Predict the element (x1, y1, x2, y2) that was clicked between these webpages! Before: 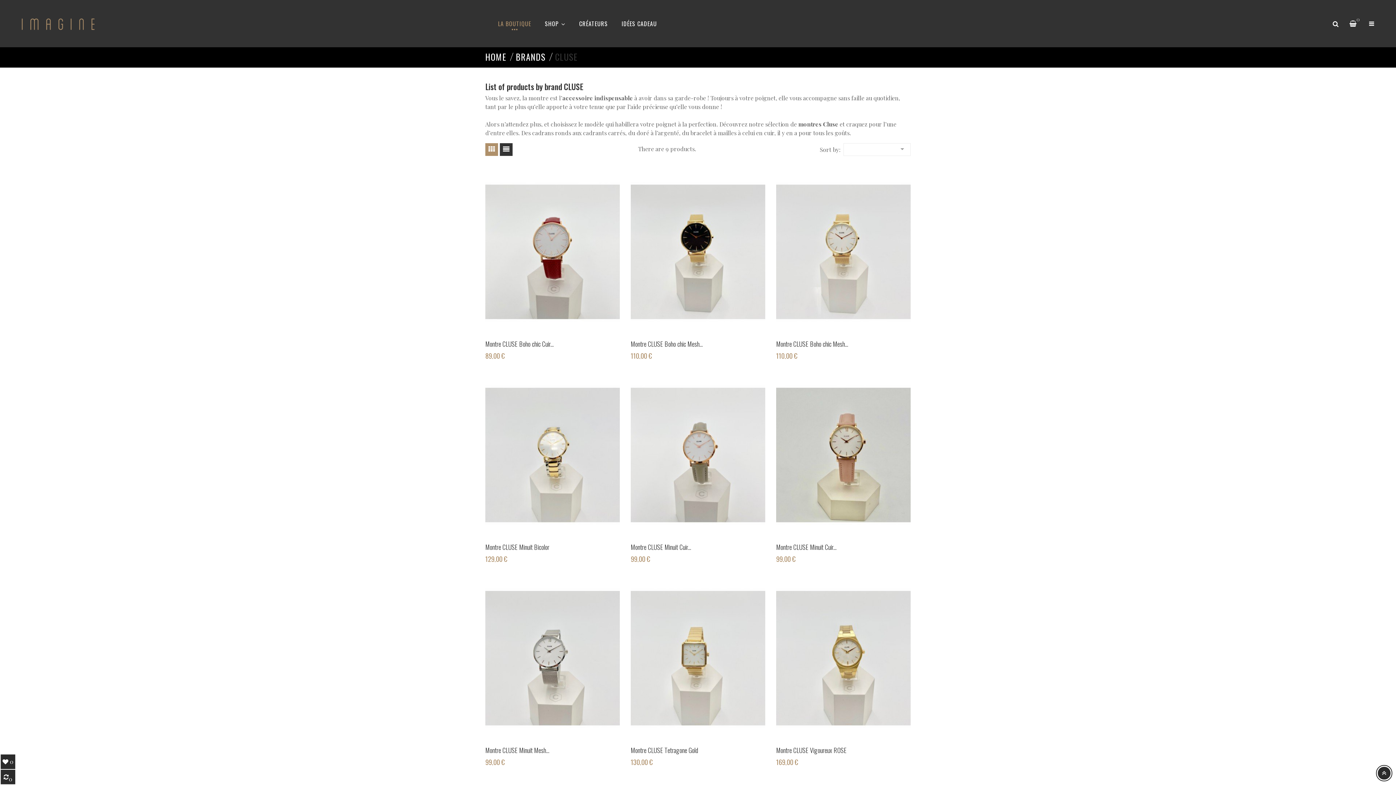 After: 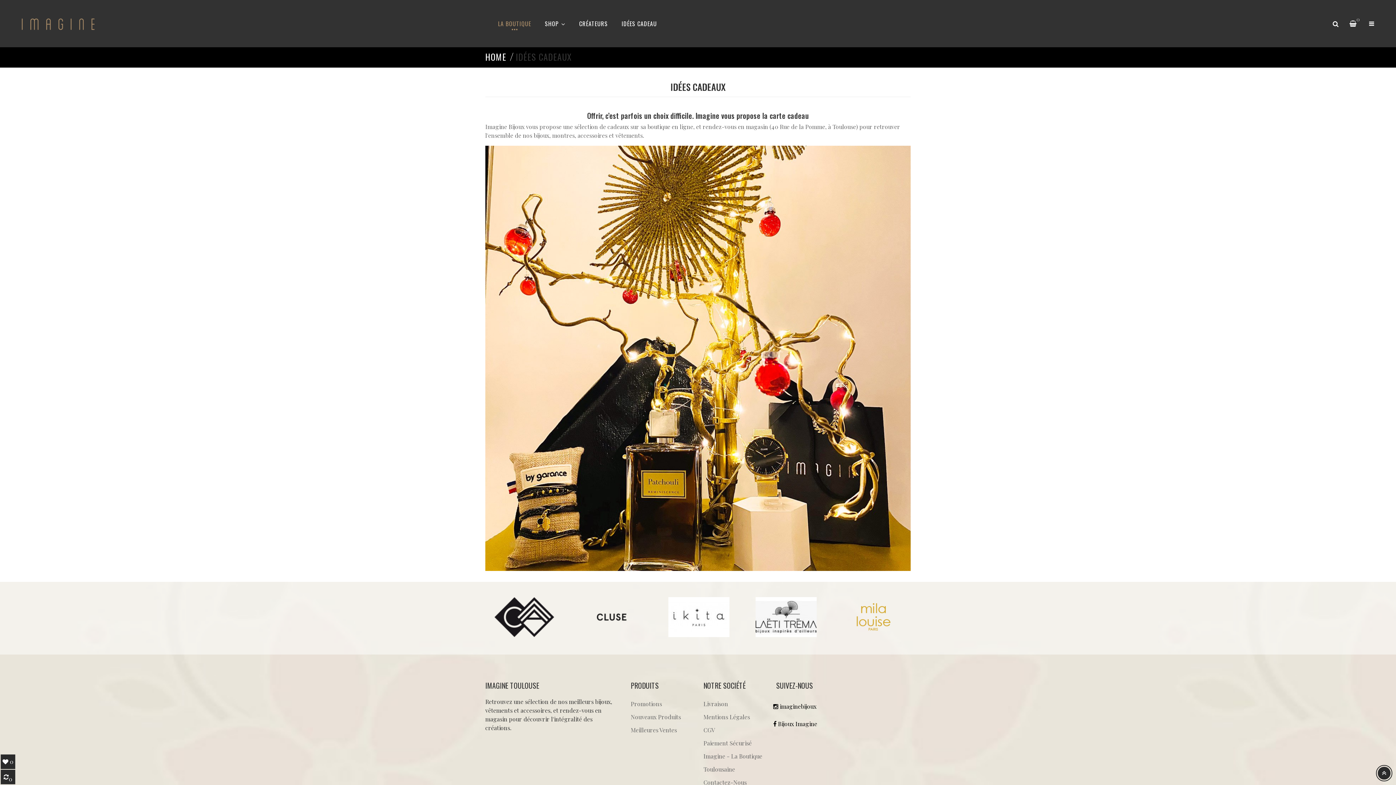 Action: label: IDÉES CADEAU bbox: (615, 0, 663, 47)